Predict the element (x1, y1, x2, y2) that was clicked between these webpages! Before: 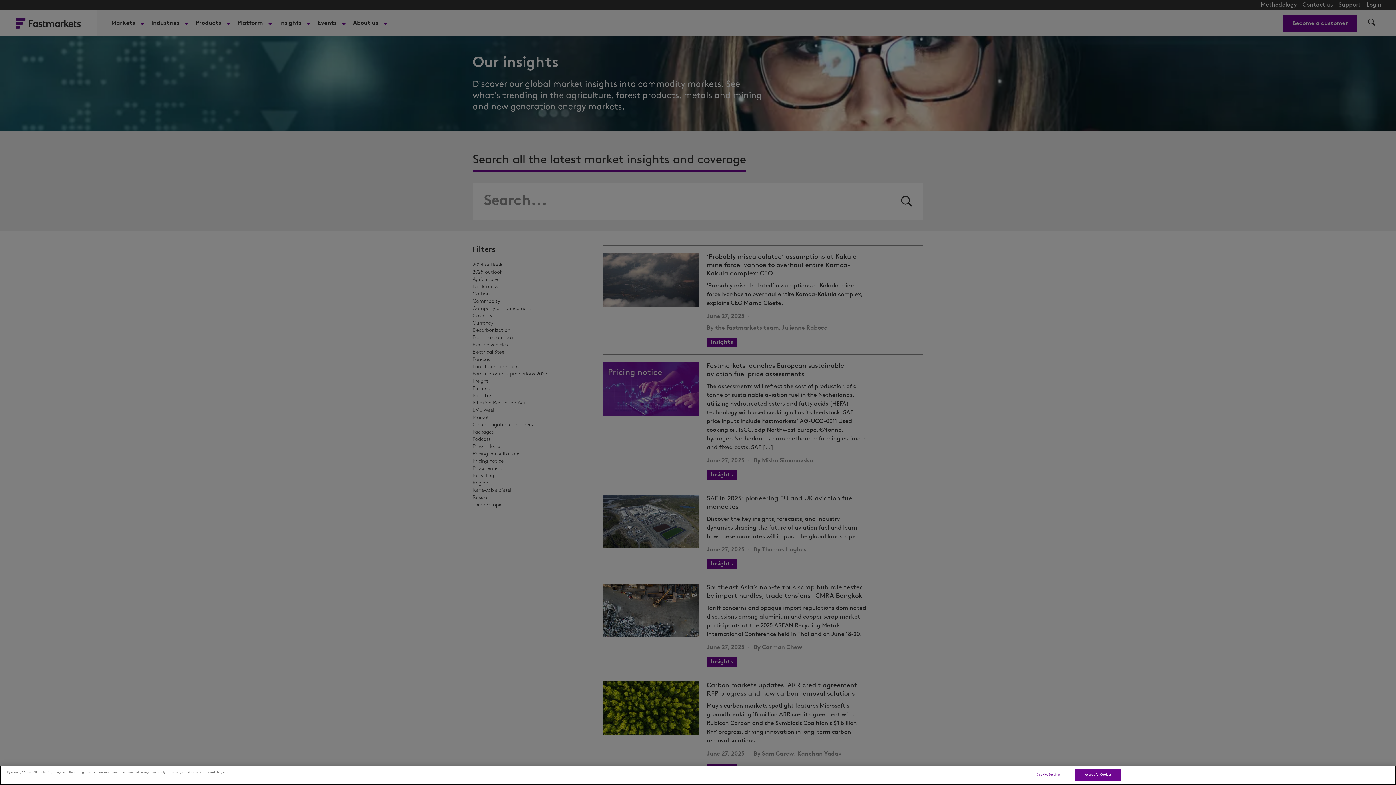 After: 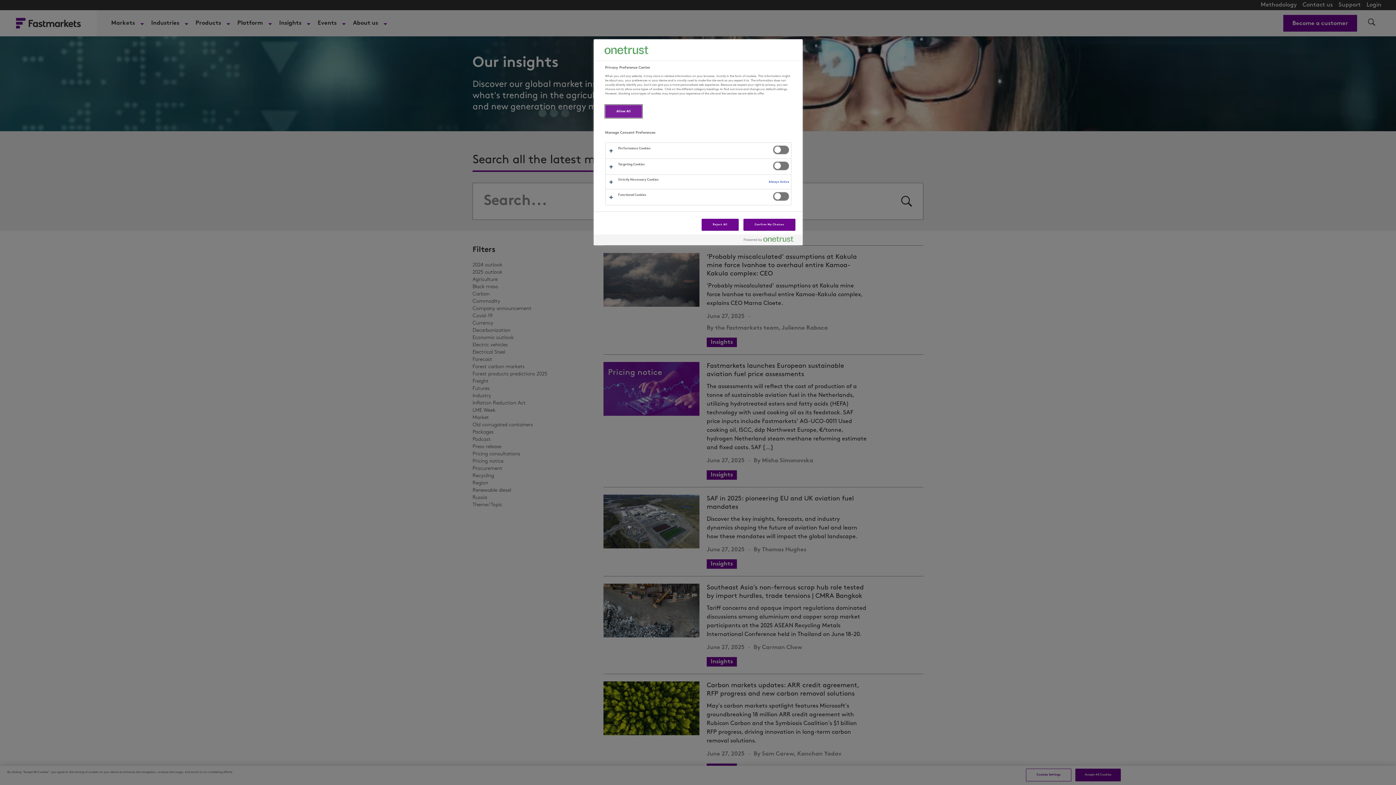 Action: bbox: (1026, 769, 1071, 781) label: Cookies Settings